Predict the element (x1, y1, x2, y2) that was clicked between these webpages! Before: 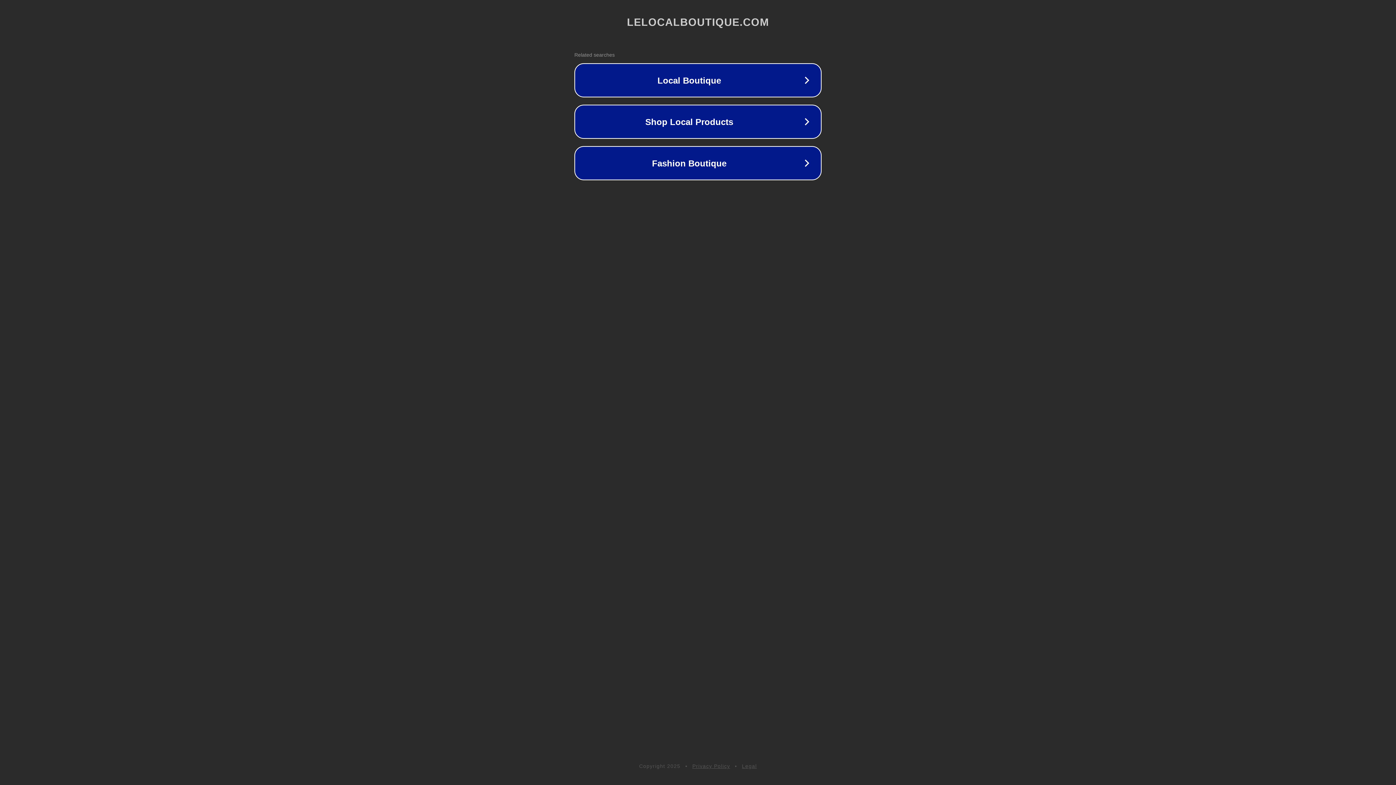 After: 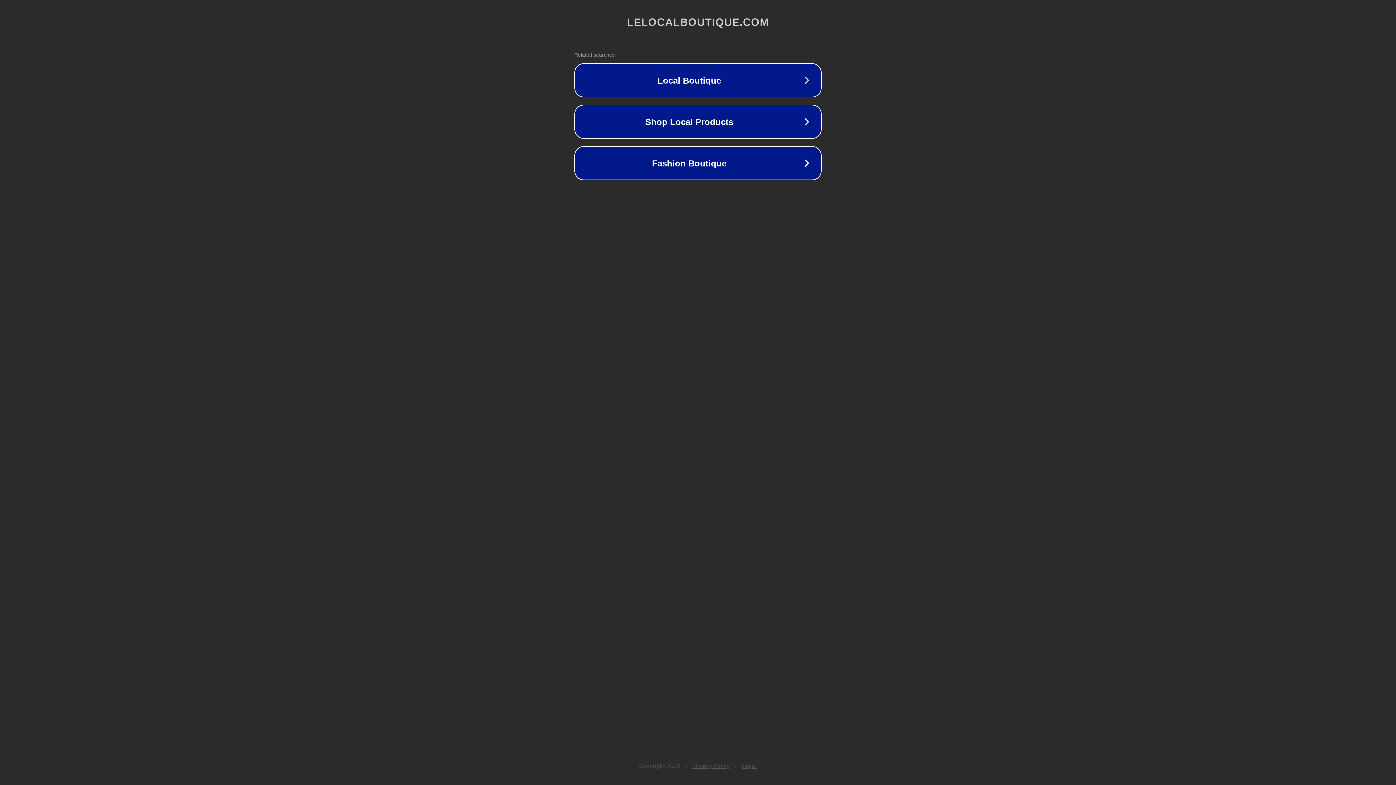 Action: label: Legal bbox: (742, 763, 757, 769)